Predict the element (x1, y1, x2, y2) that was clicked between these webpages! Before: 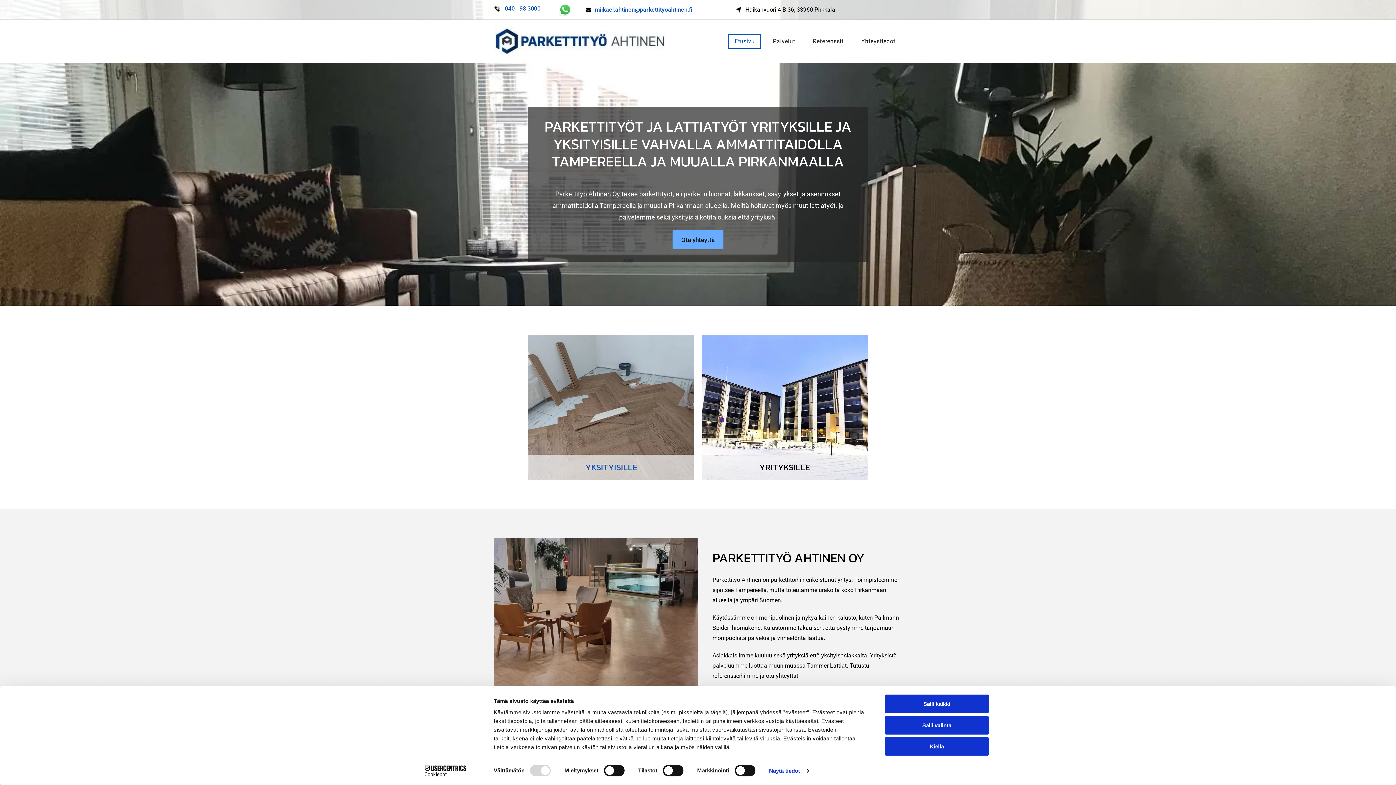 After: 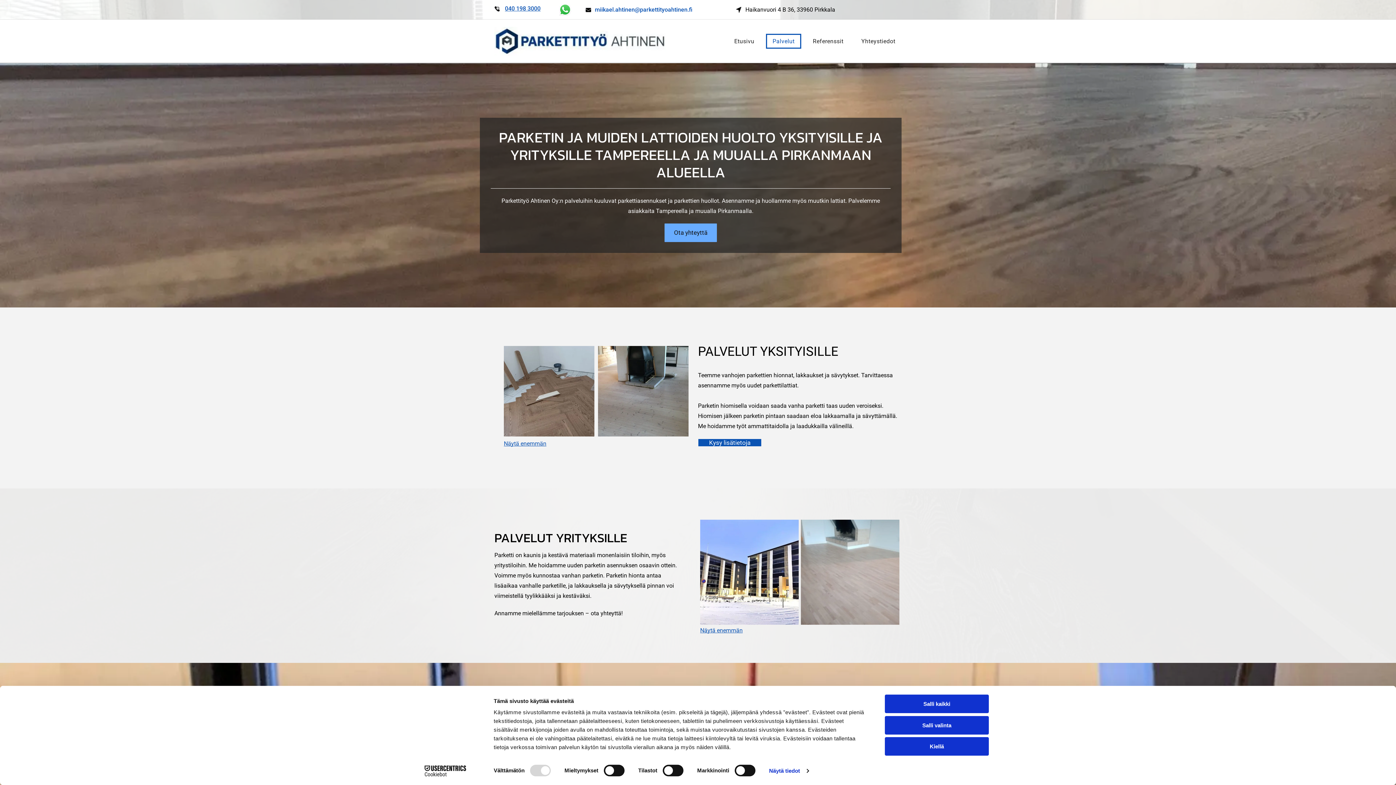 Action: label: YKSITYISILLE bbox: (585, 461, 637, 473)